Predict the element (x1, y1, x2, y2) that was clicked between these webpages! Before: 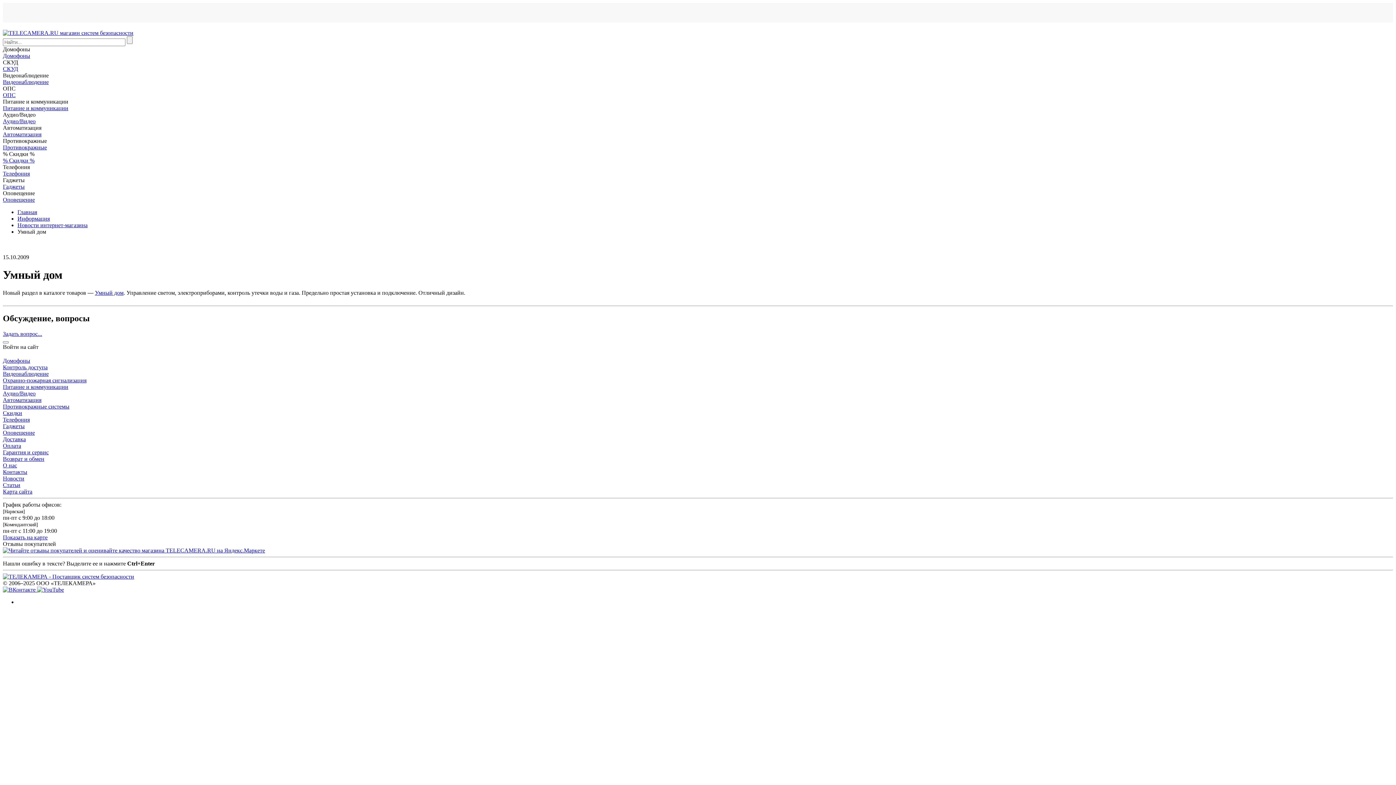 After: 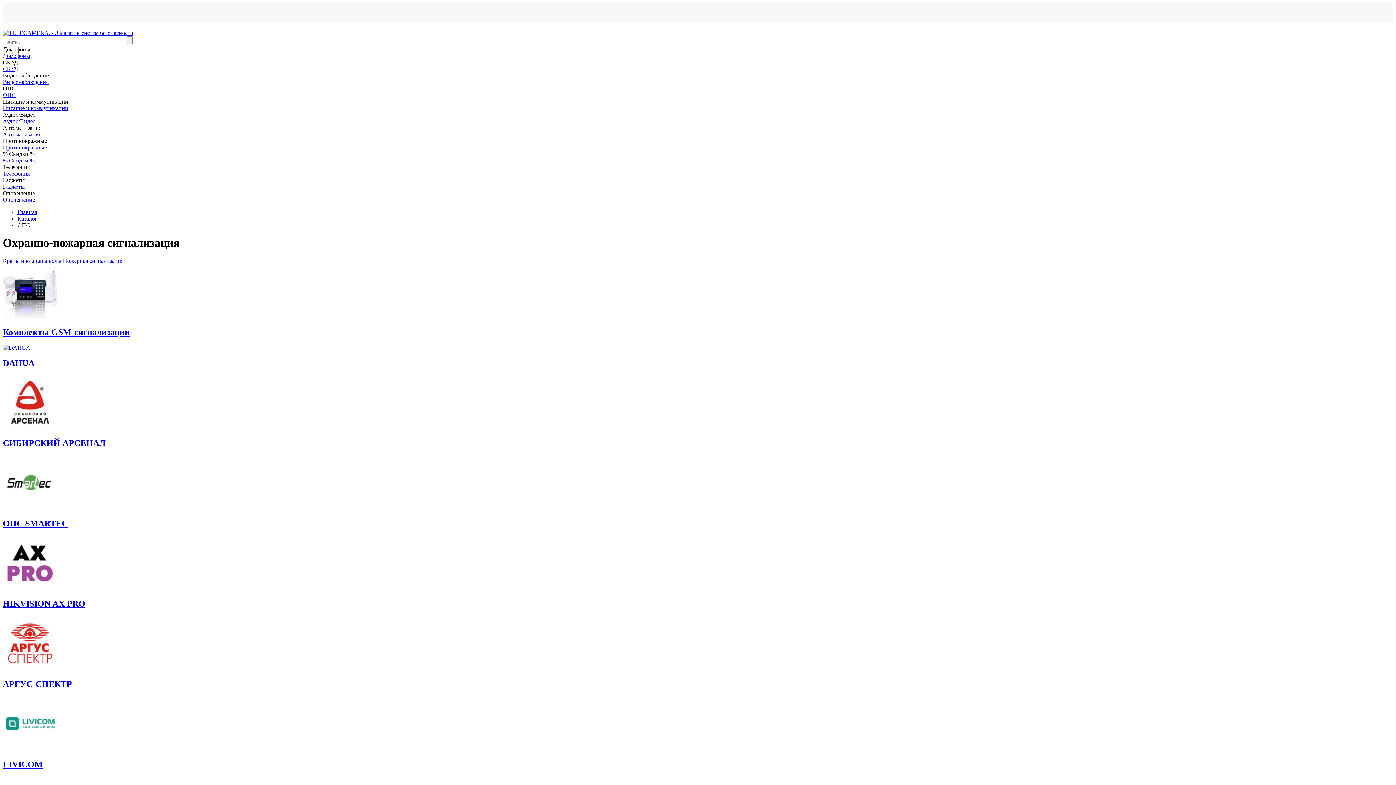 Action: label: ОПС bbox: (2, 92, 15, 98)